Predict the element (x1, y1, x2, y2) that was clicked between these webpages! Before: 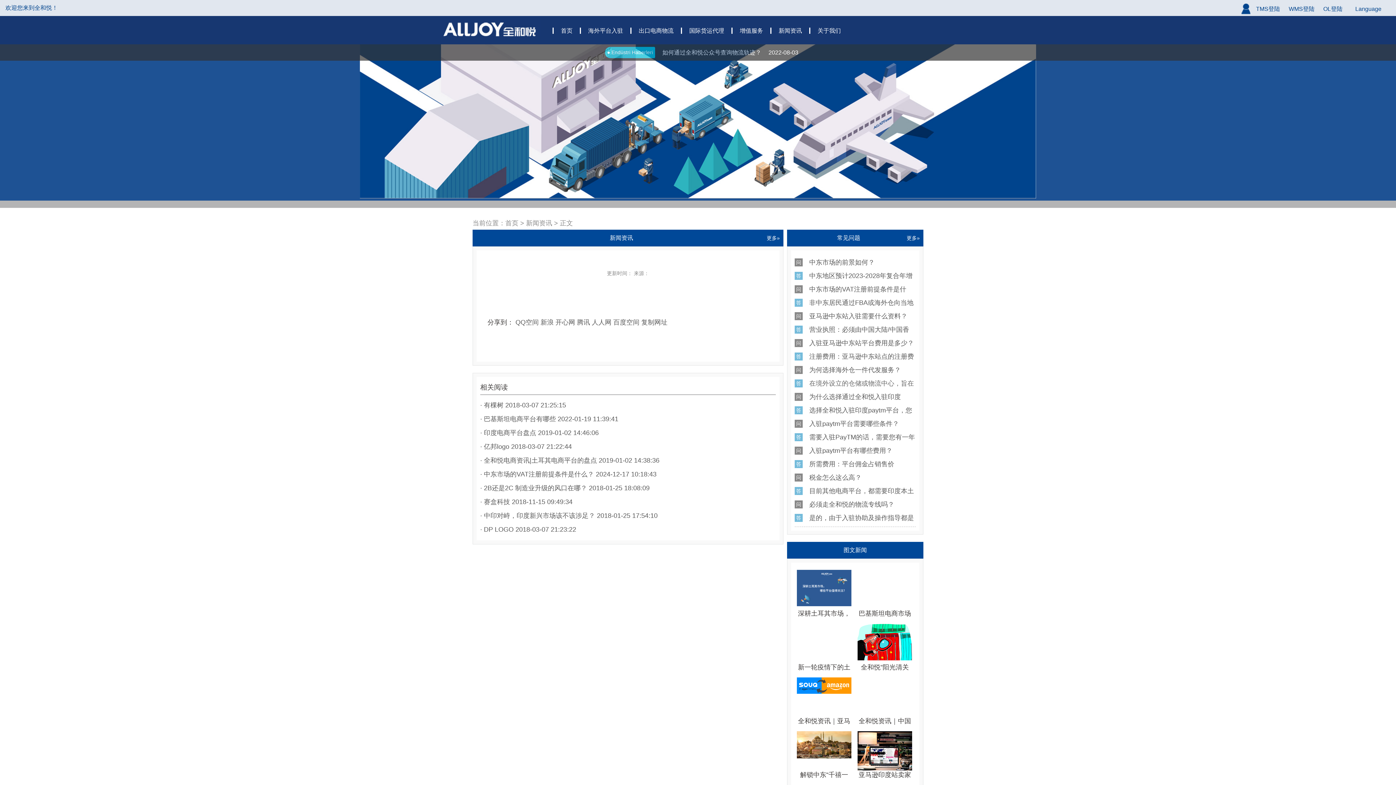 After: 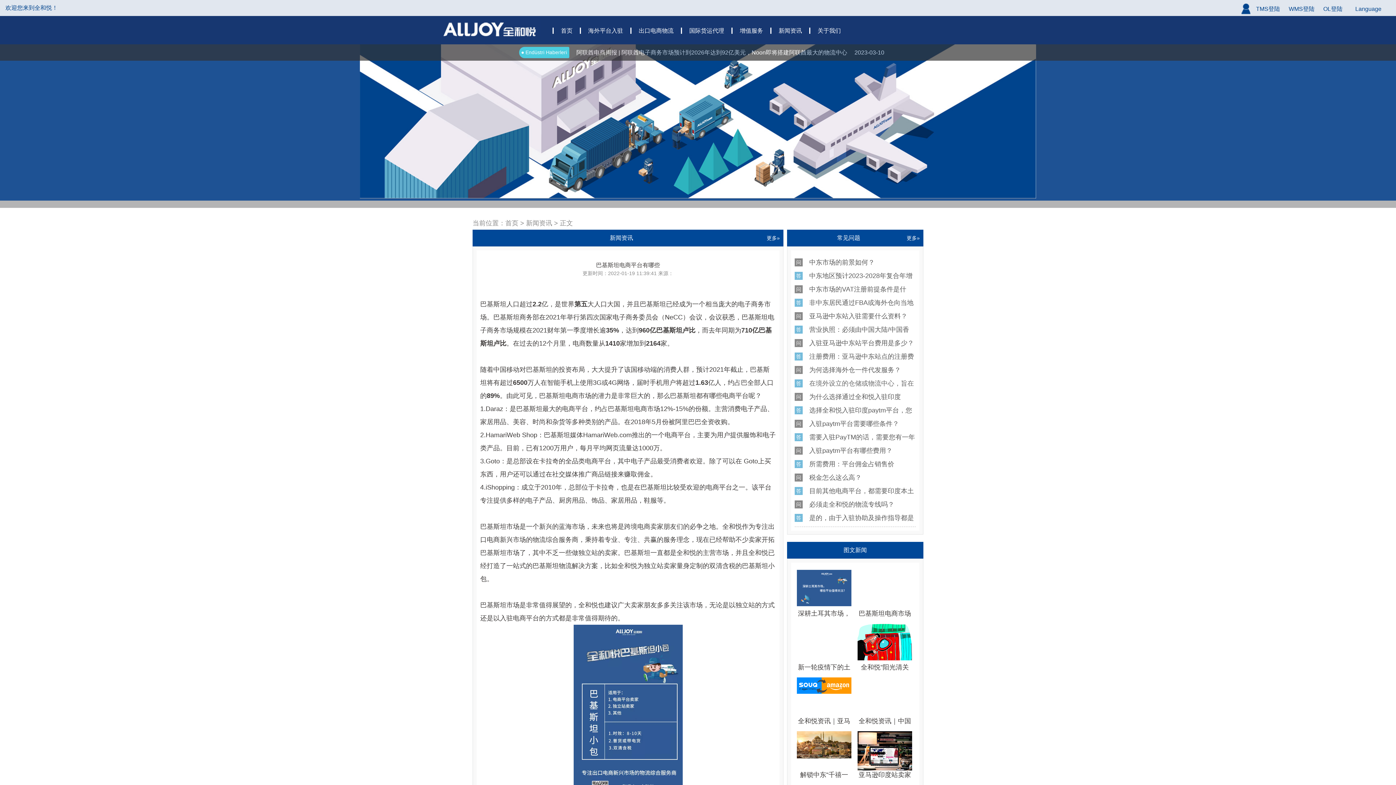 Action: bbox: (480, 415, 618, 422) label: · 巴基斯坦电商平台有哪些 2022-01-19 11:39:41